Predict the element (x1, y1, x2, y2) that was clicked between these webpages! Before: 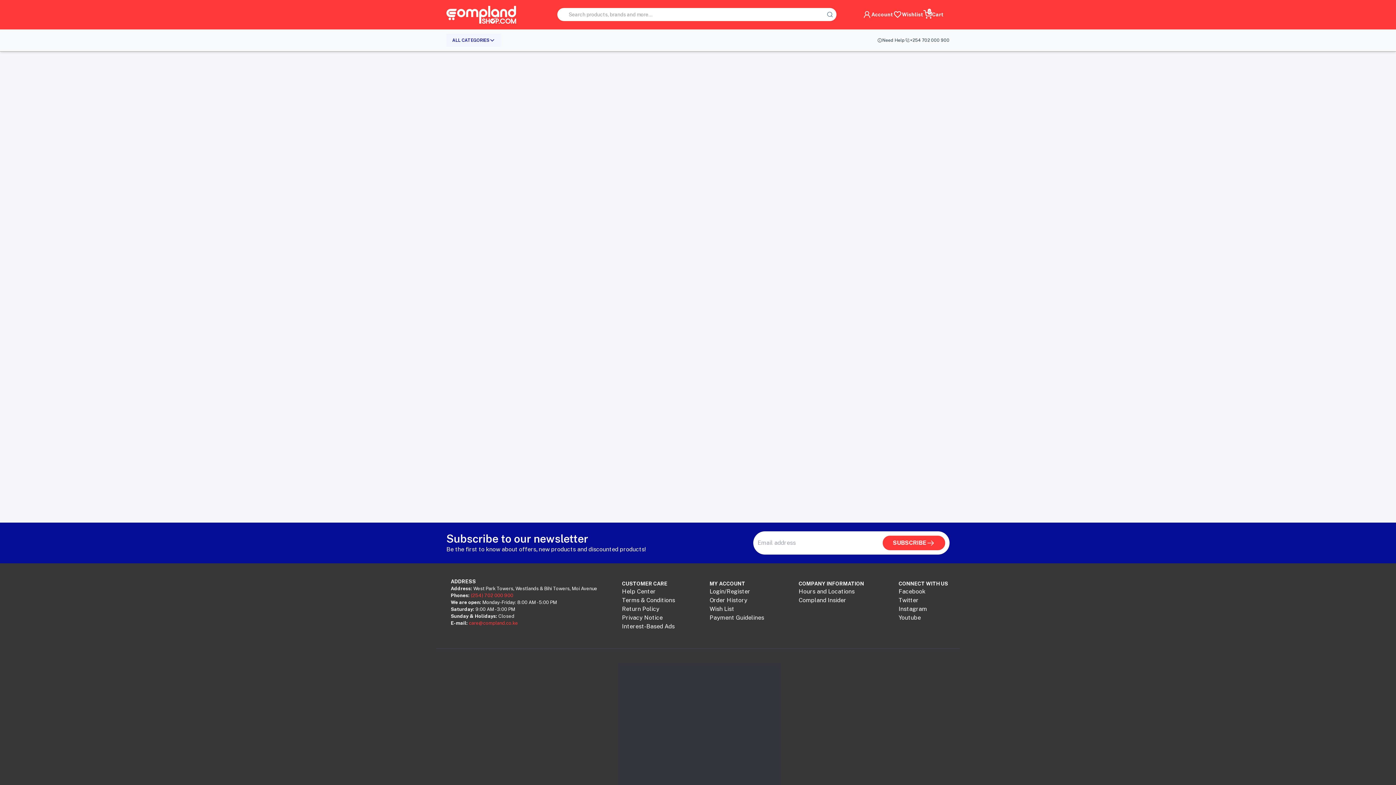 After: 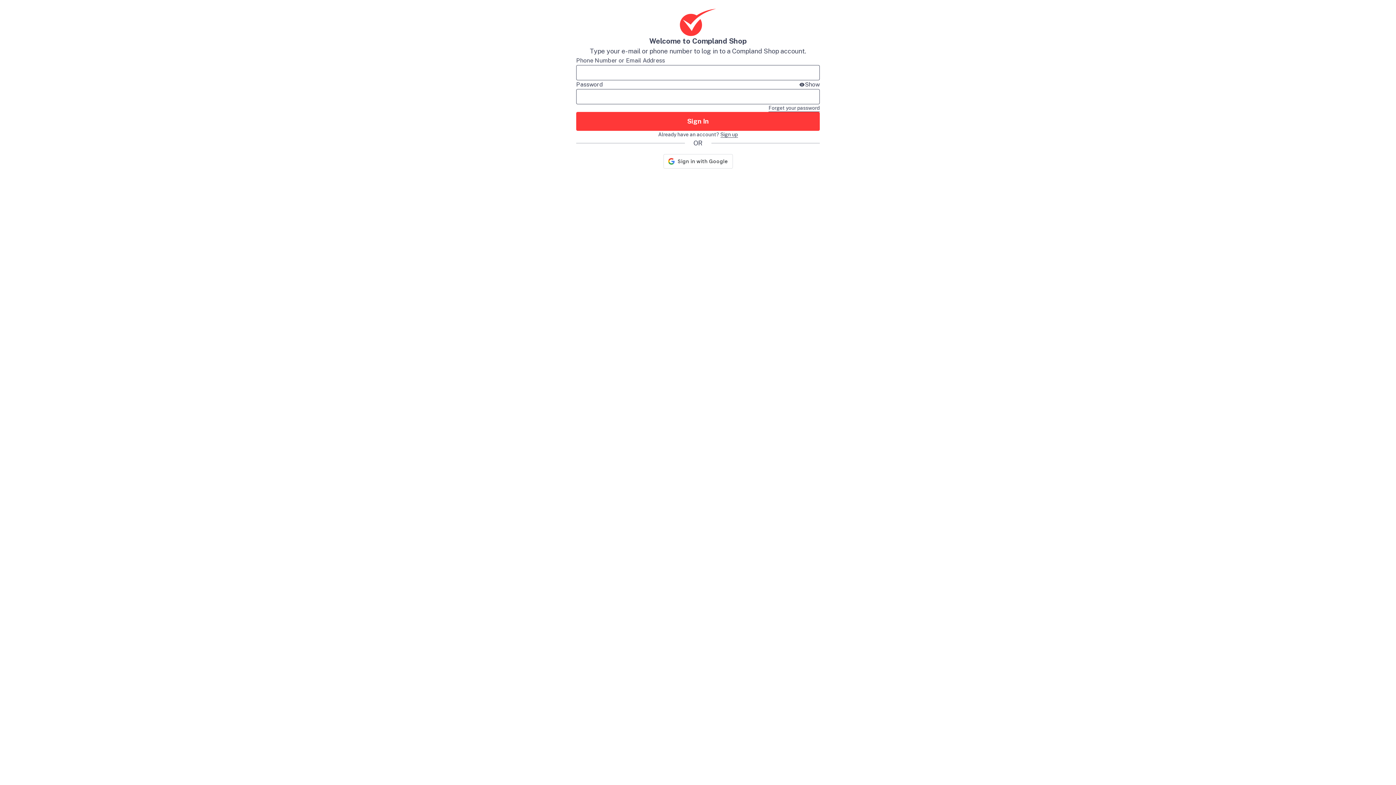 Action: label: Account bbox: (862, 10, 893, 19)